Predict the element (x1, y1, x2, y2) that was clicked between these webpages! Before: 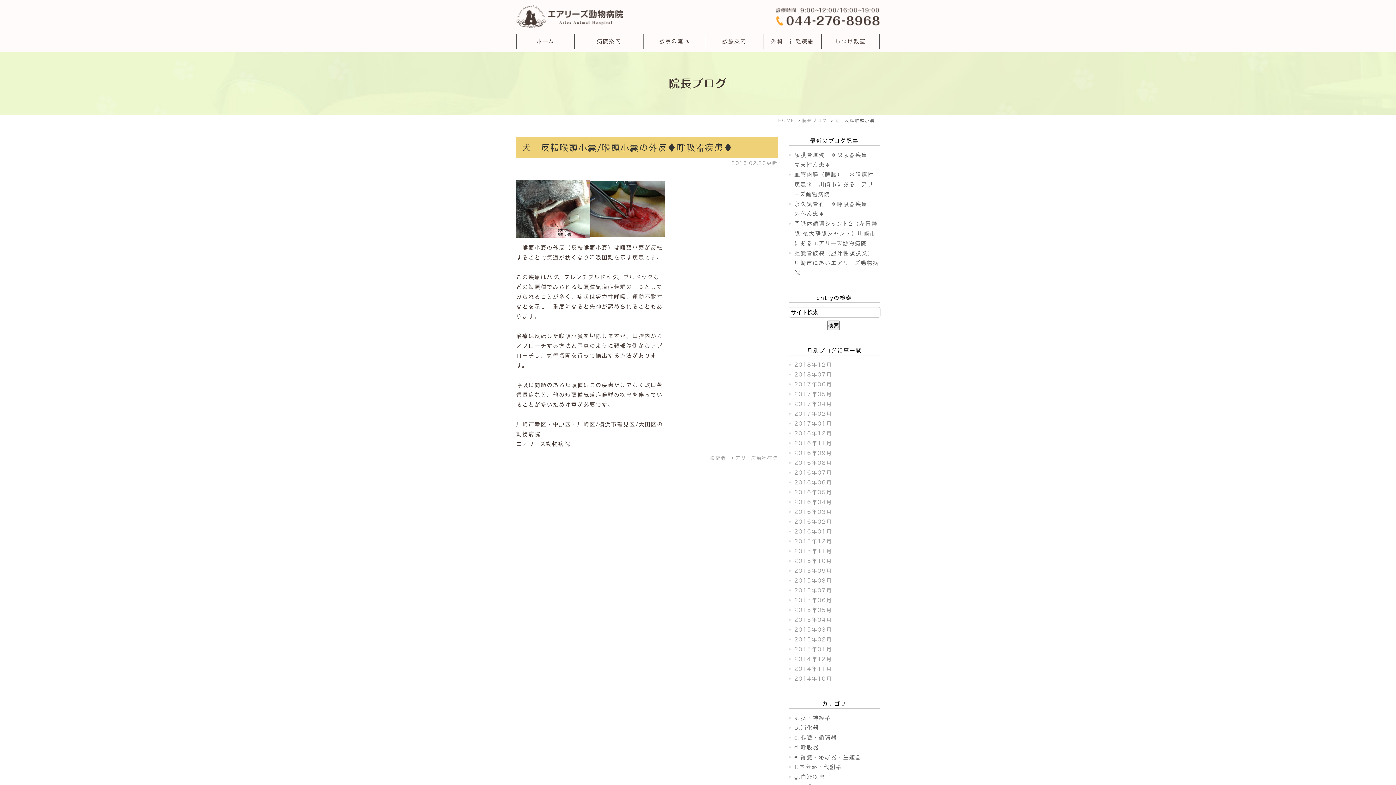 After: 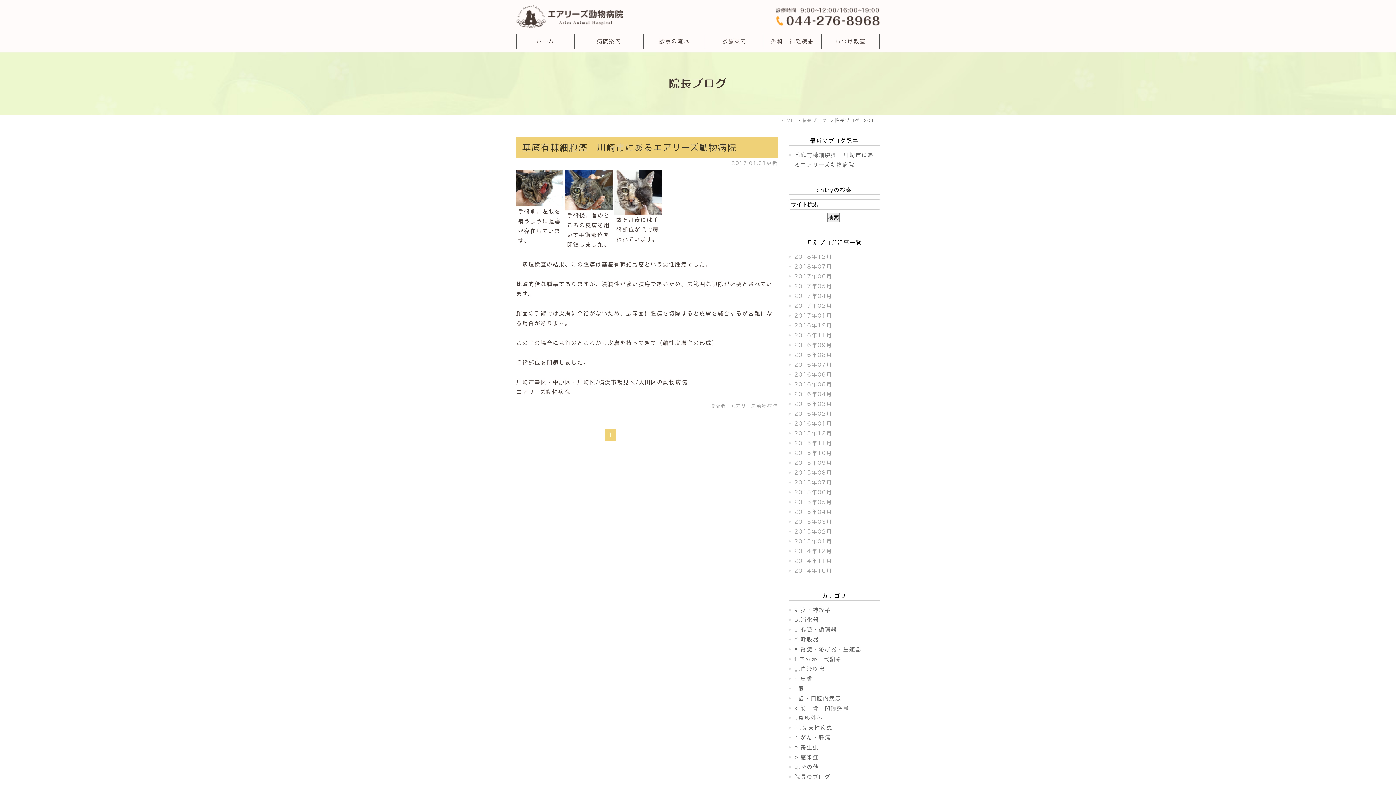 Action: bbox: (794, 421, 832, 426) label: 2017年01月